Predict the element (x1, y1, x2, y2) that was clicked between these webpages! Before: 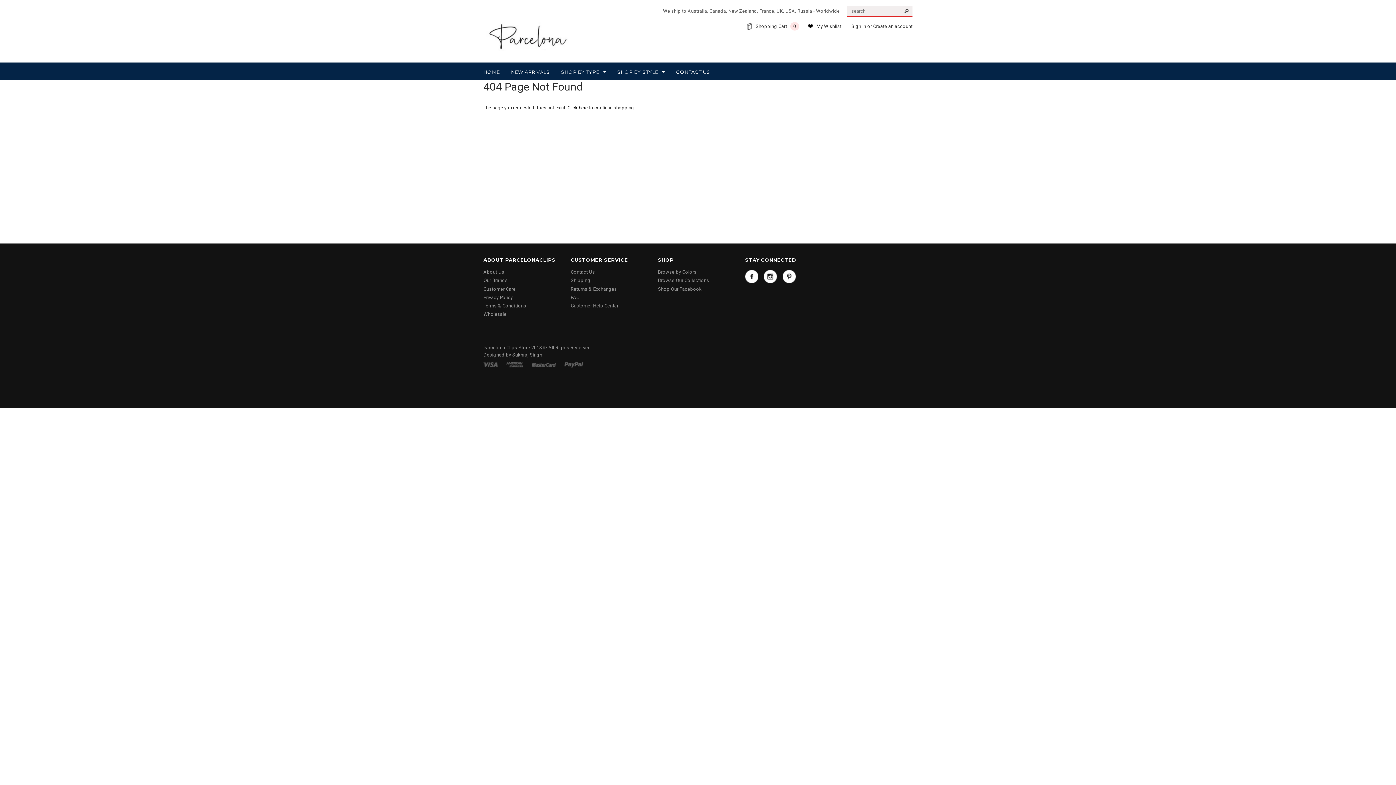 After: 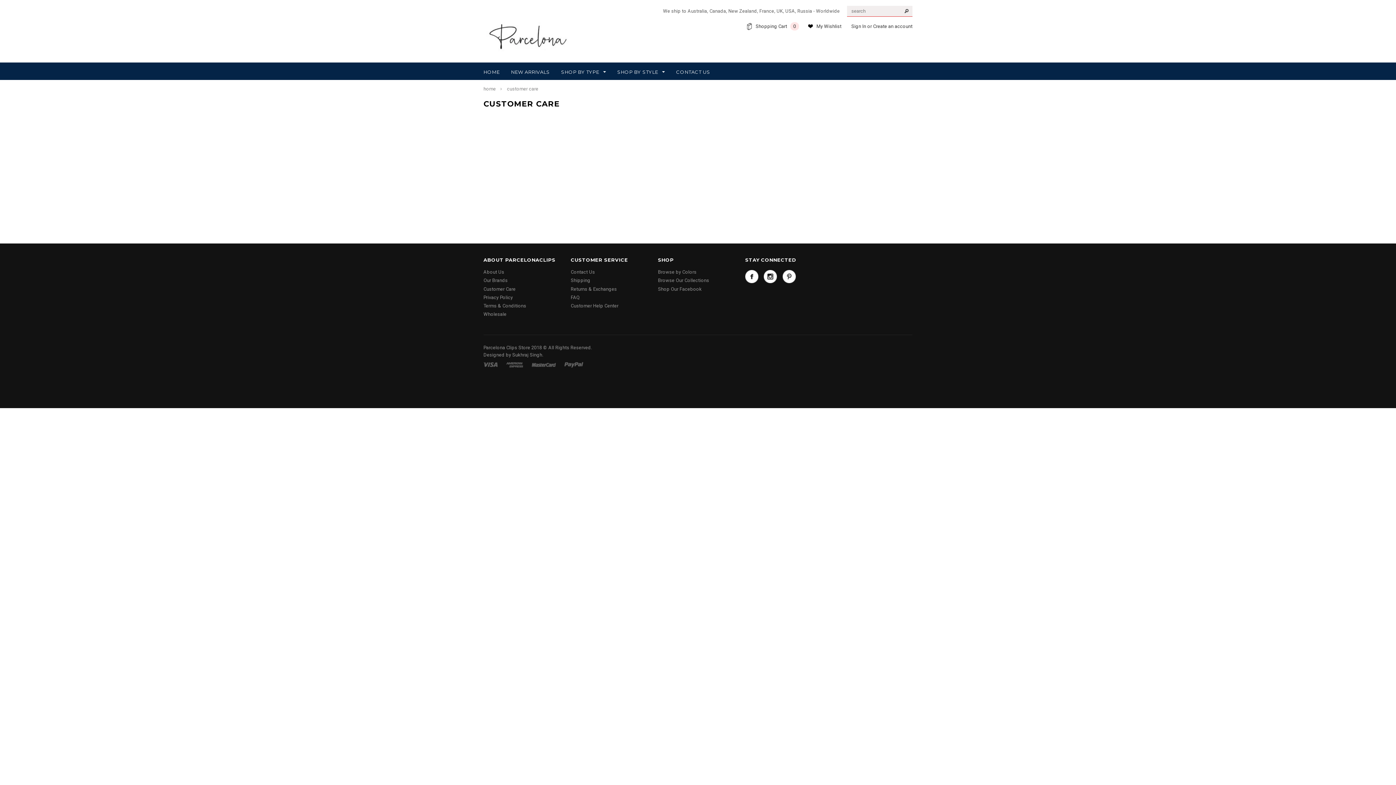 Action: bbox: (483, 286, 515, 291) label: Customer Care